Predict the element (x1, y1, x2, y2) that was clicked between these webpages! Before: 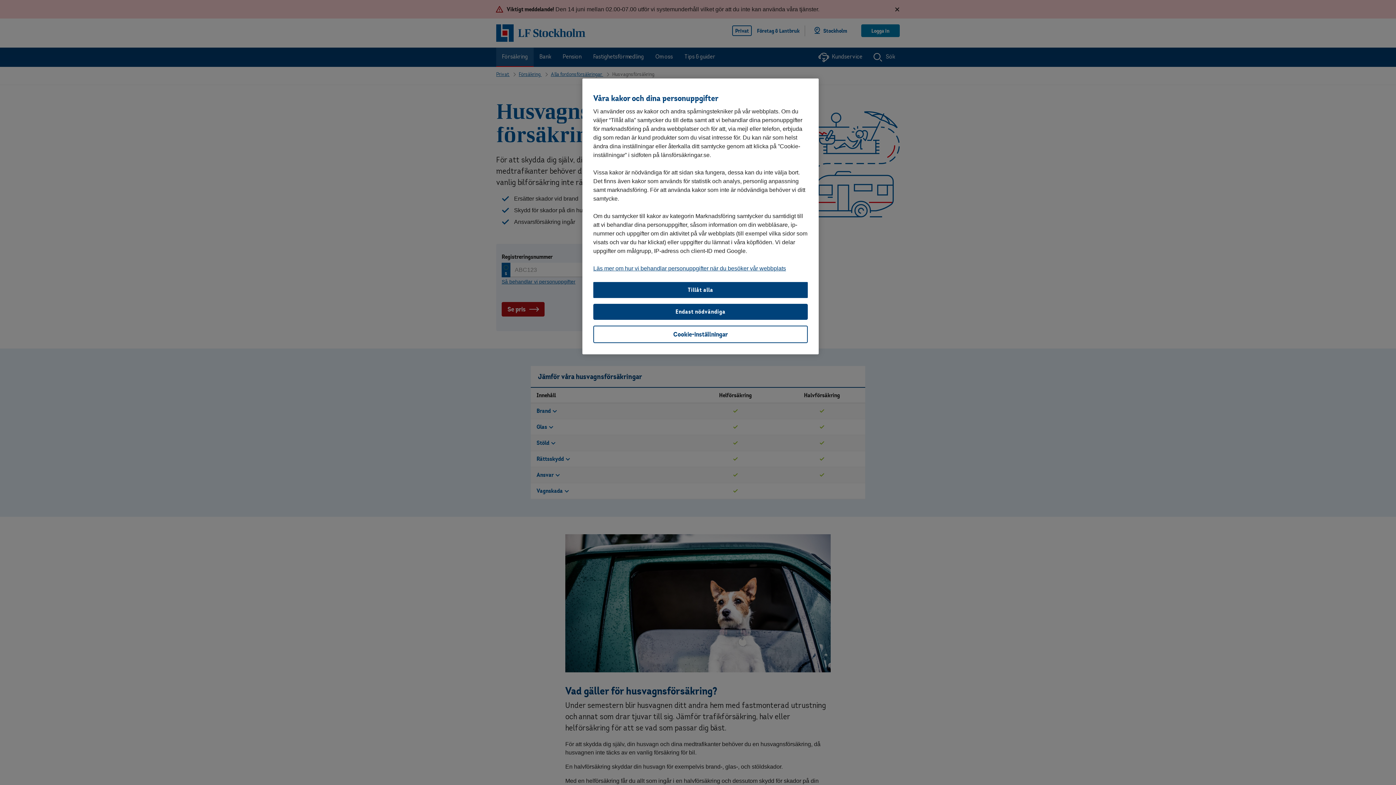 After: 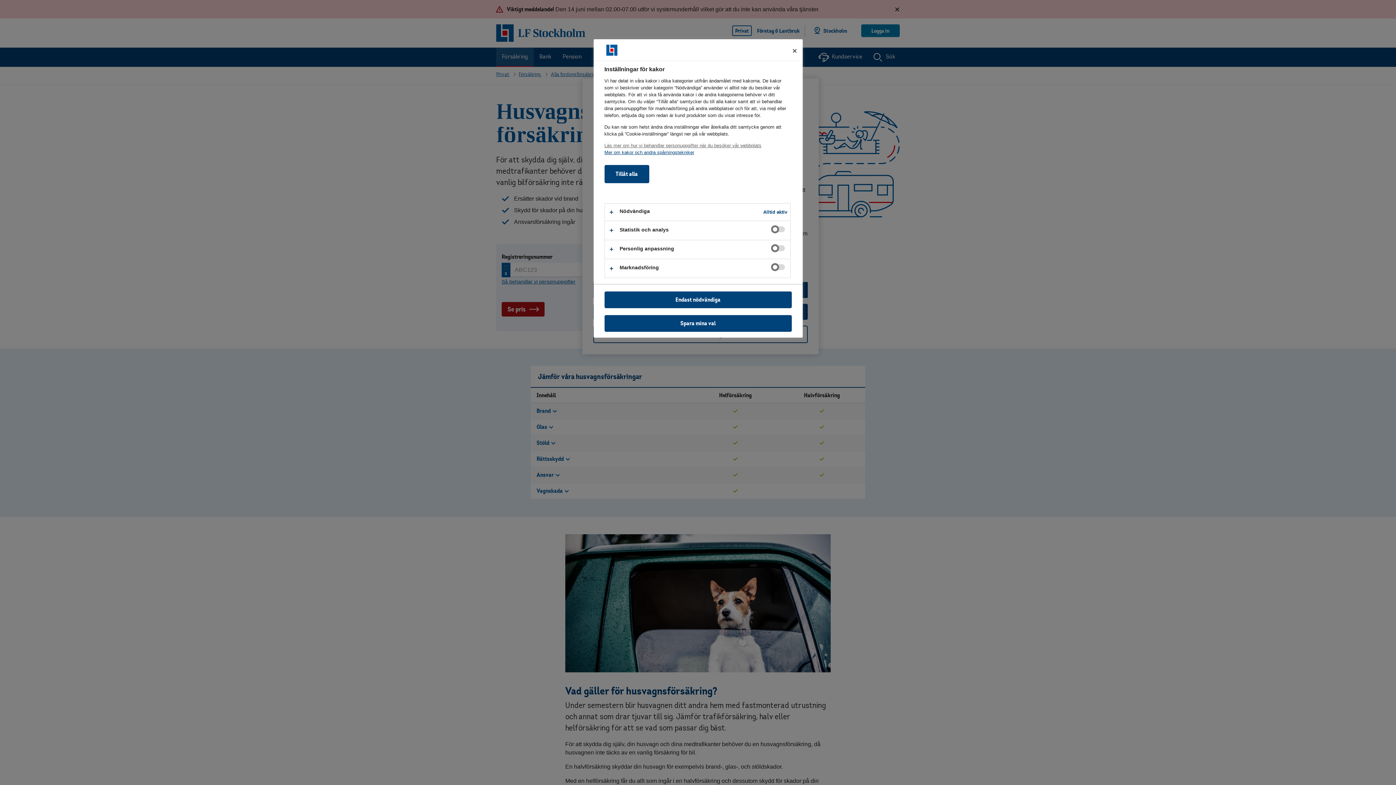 Action: bbox: (593, 325, 808, 343) label: Cookie-inställningar